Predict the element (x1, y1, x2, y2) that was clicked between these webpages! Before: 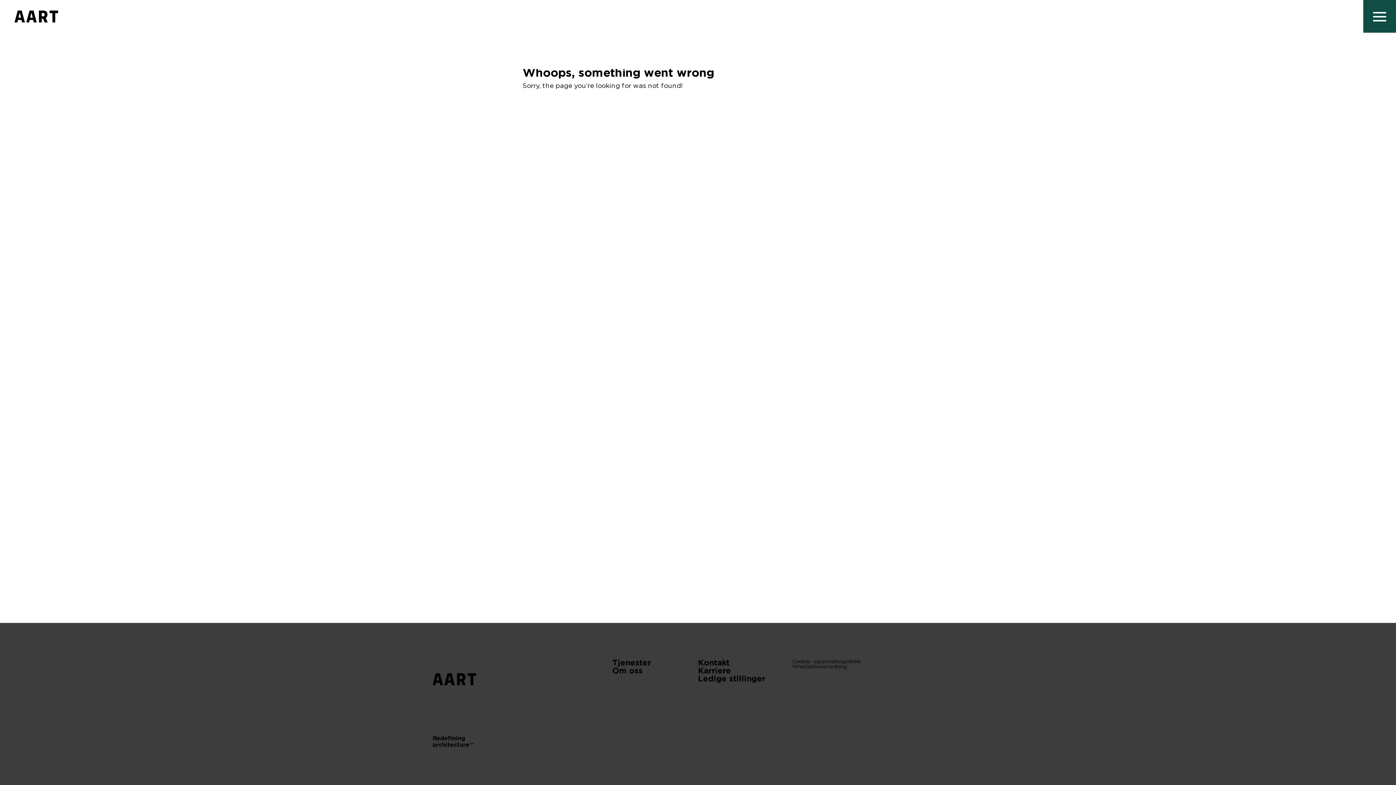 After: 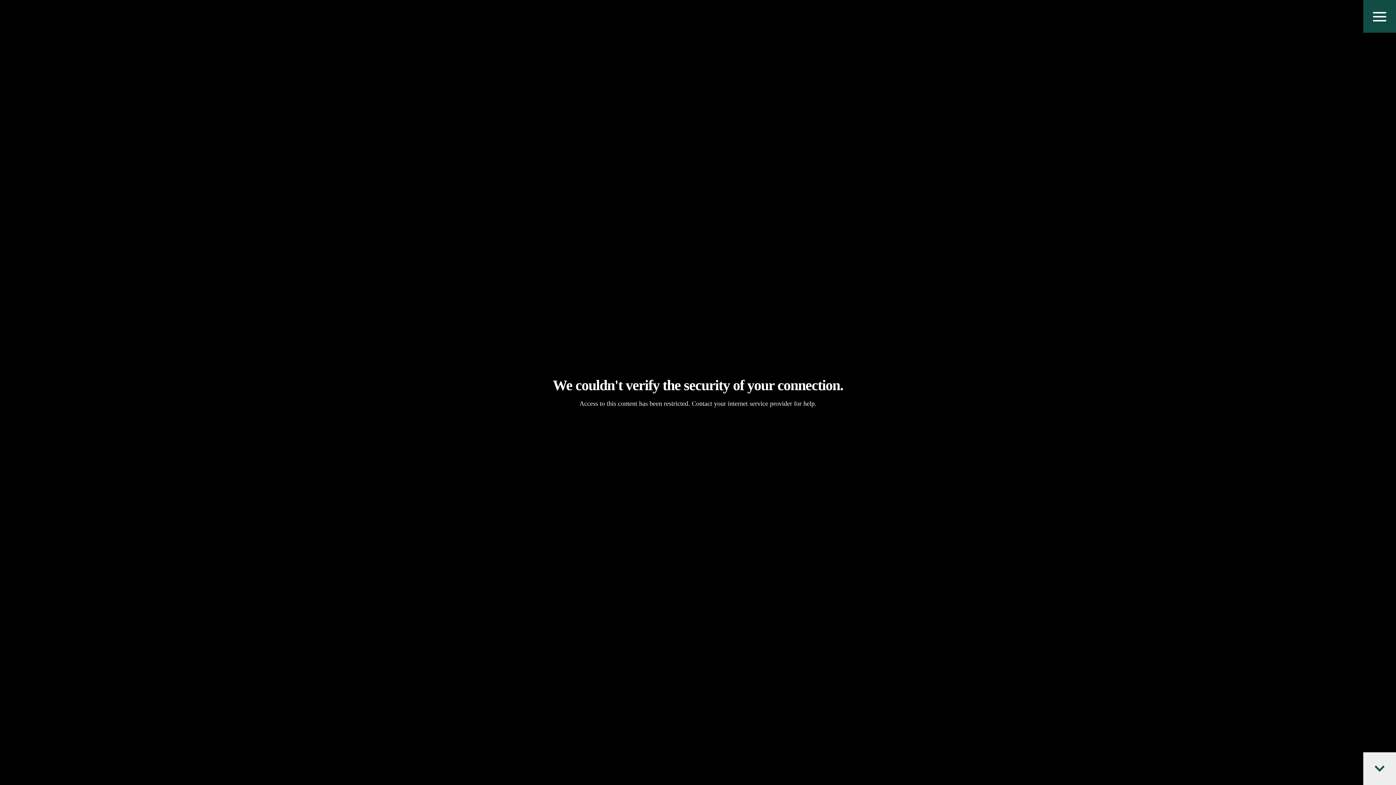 Action: label: Karriere bbox: (698, 667, 783, 675)